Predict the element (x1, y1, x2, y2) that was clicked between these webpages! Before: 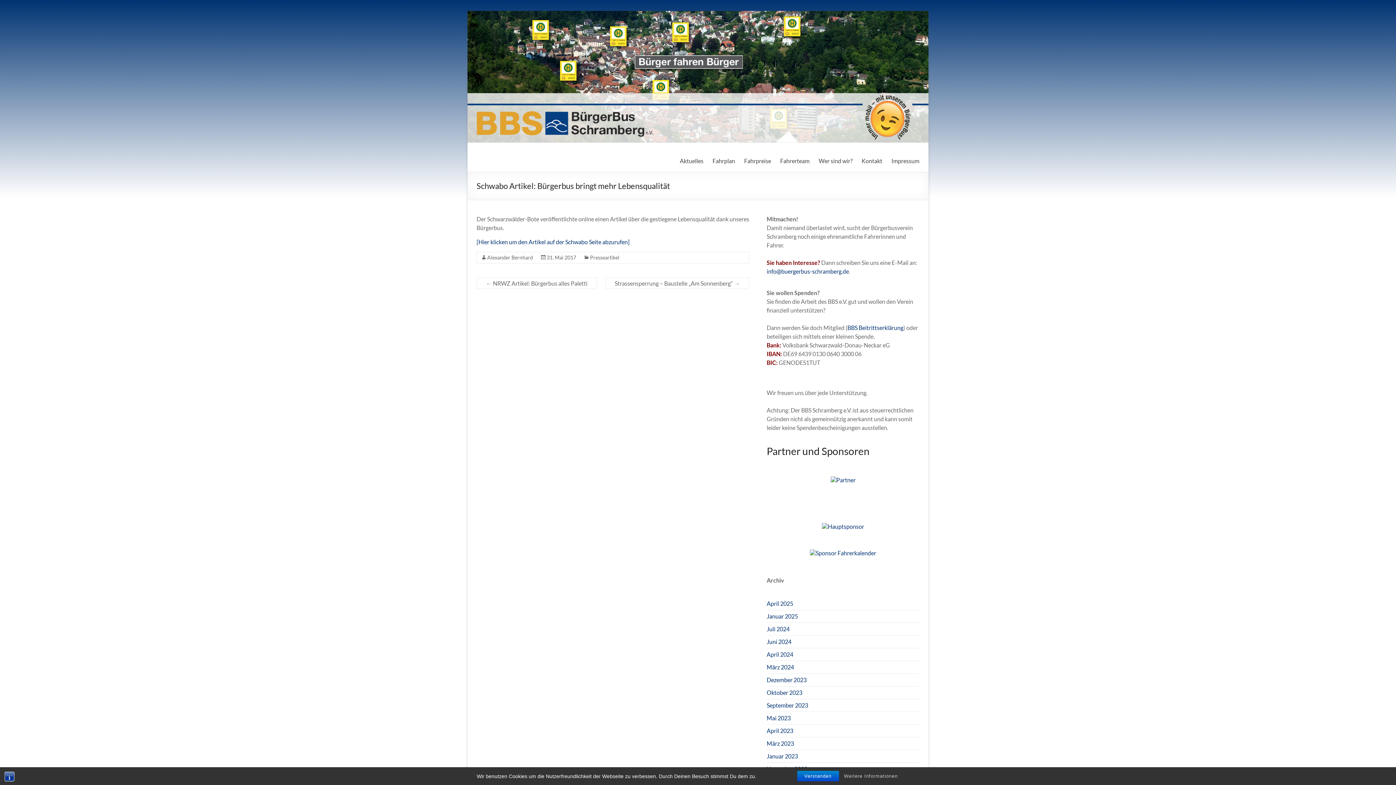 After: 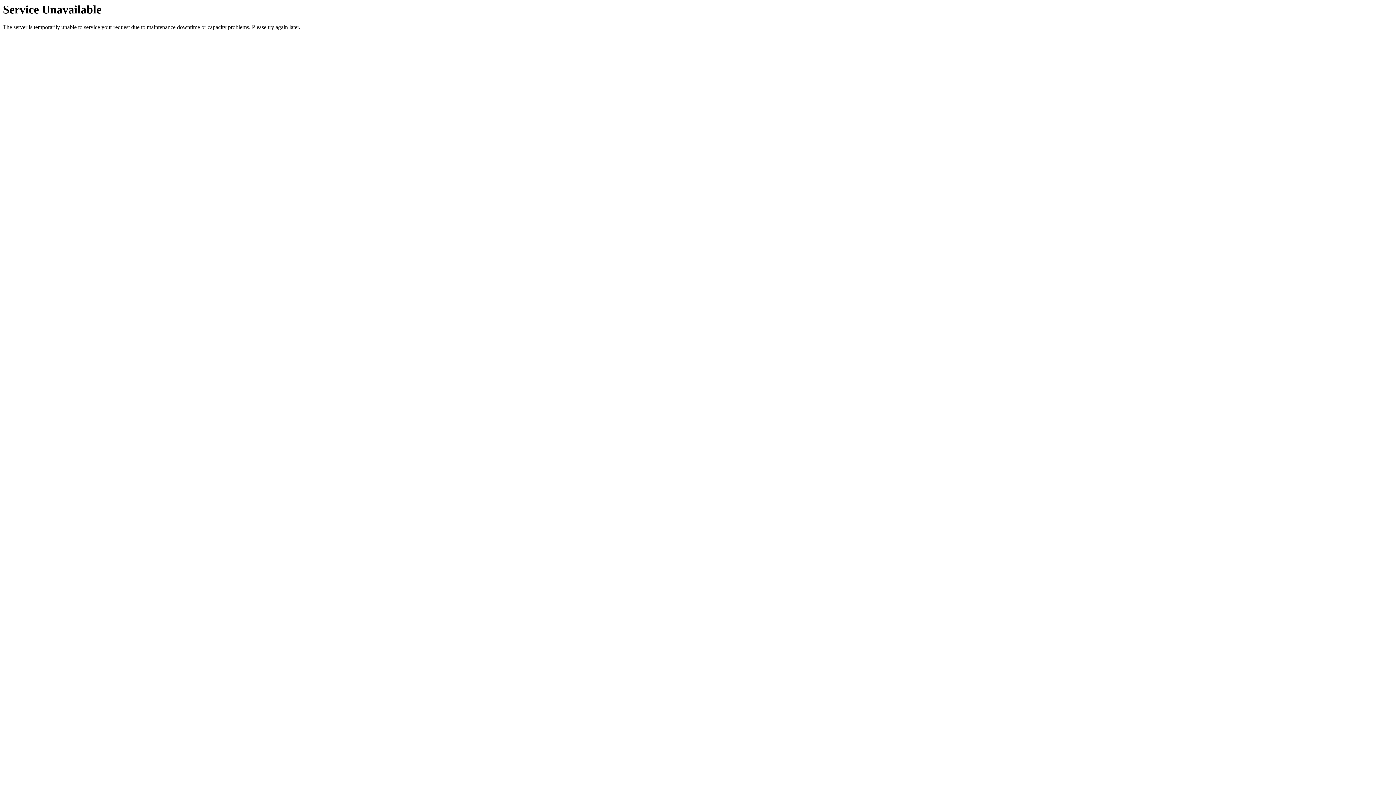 Action: bbox: (766, 600, 793, 607) label: April 2025